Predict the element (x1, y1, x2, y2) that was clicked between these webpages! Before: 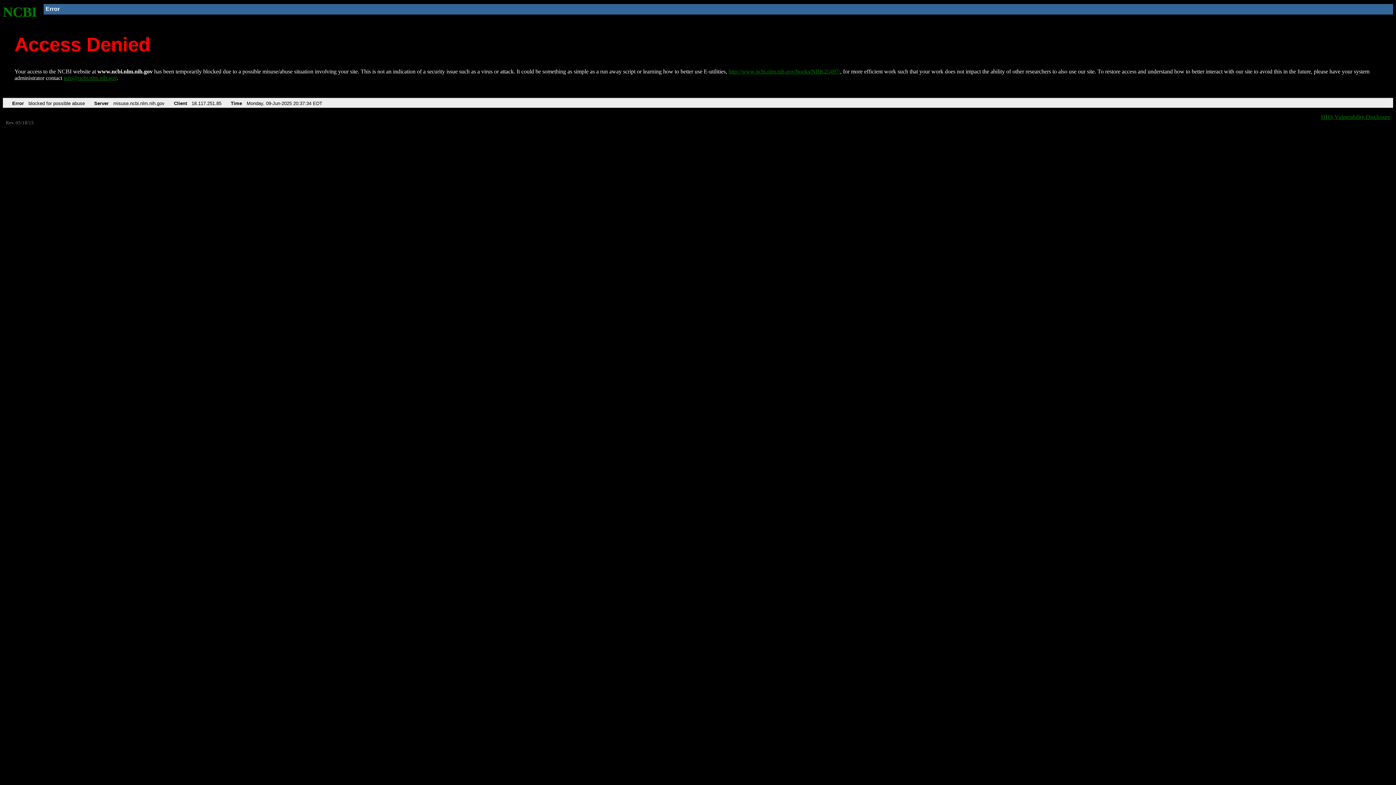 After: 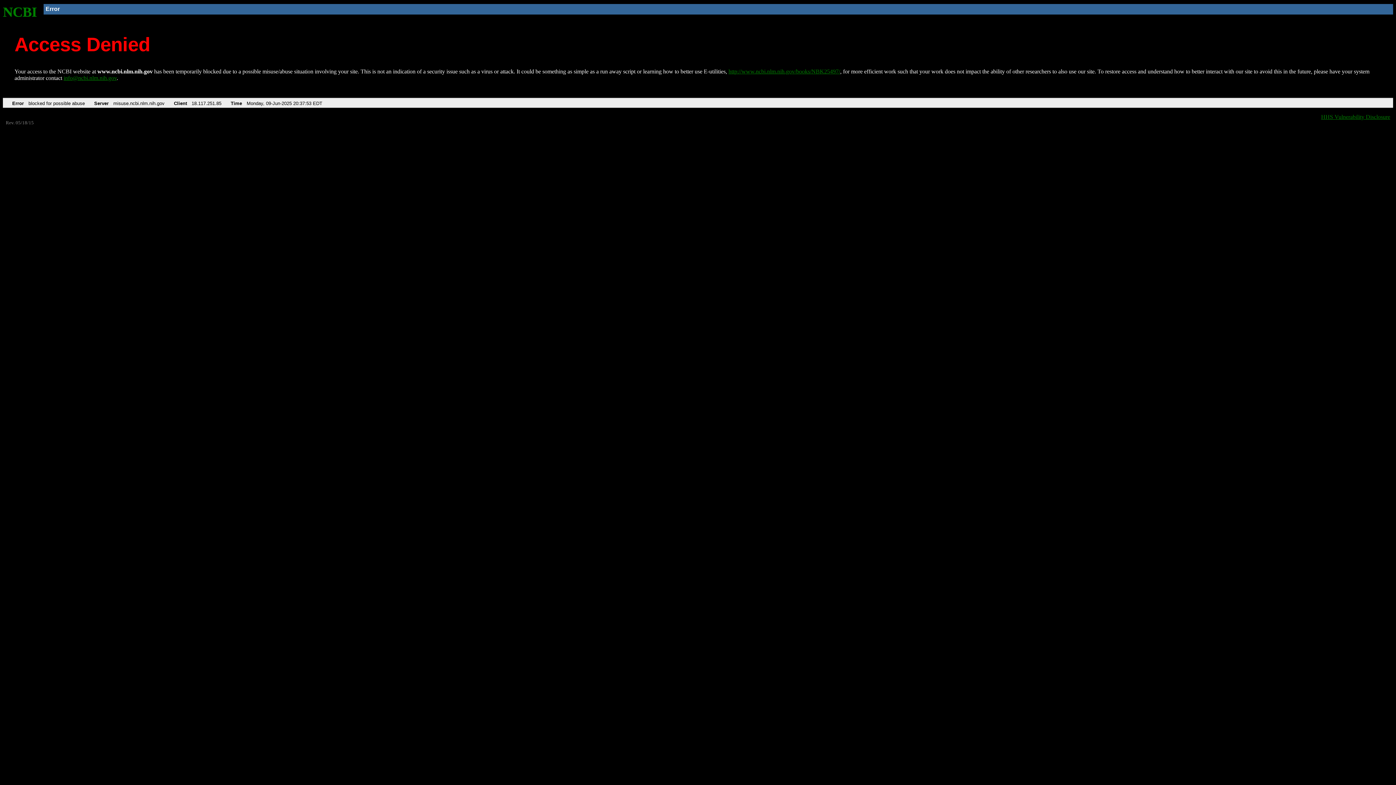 Action: bbox: (2, 4, 37, 19) label: NCBI